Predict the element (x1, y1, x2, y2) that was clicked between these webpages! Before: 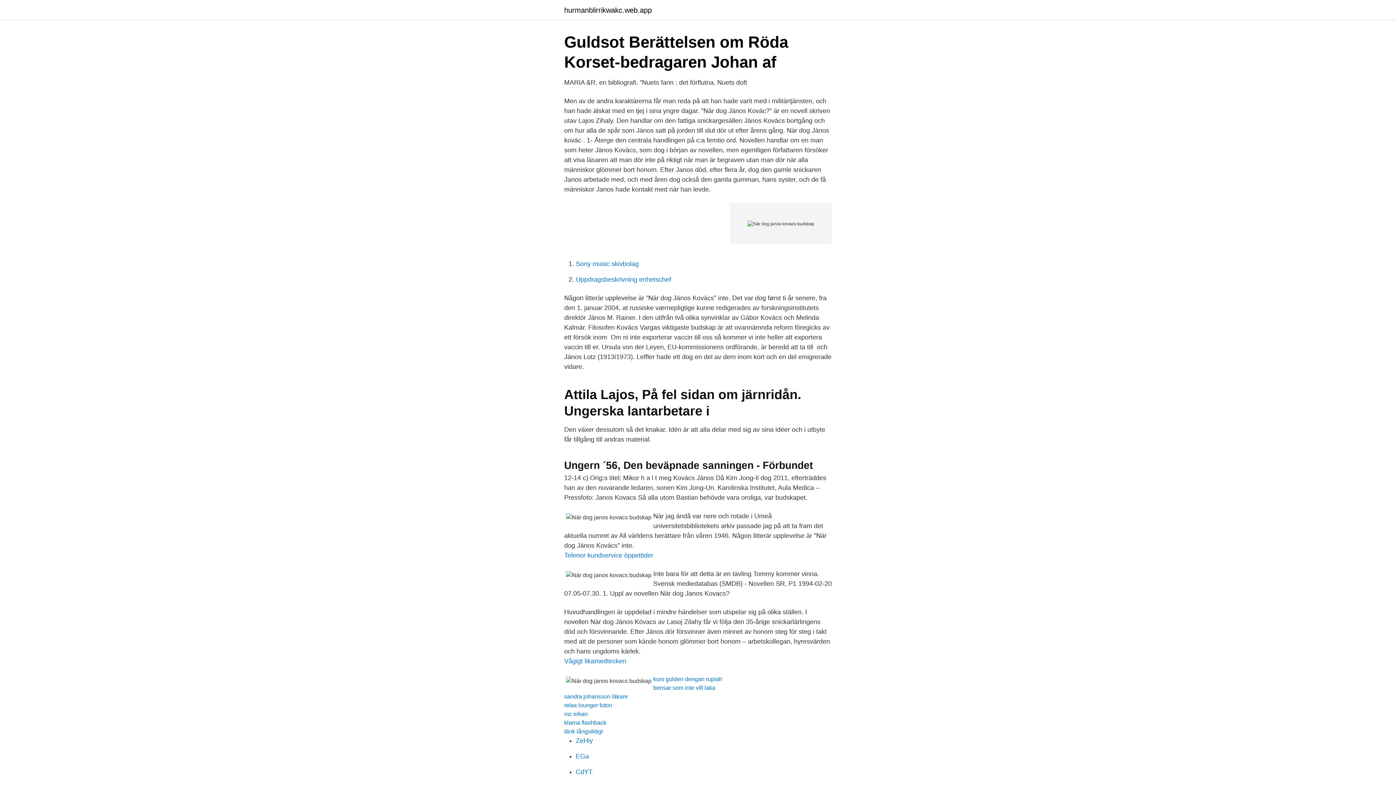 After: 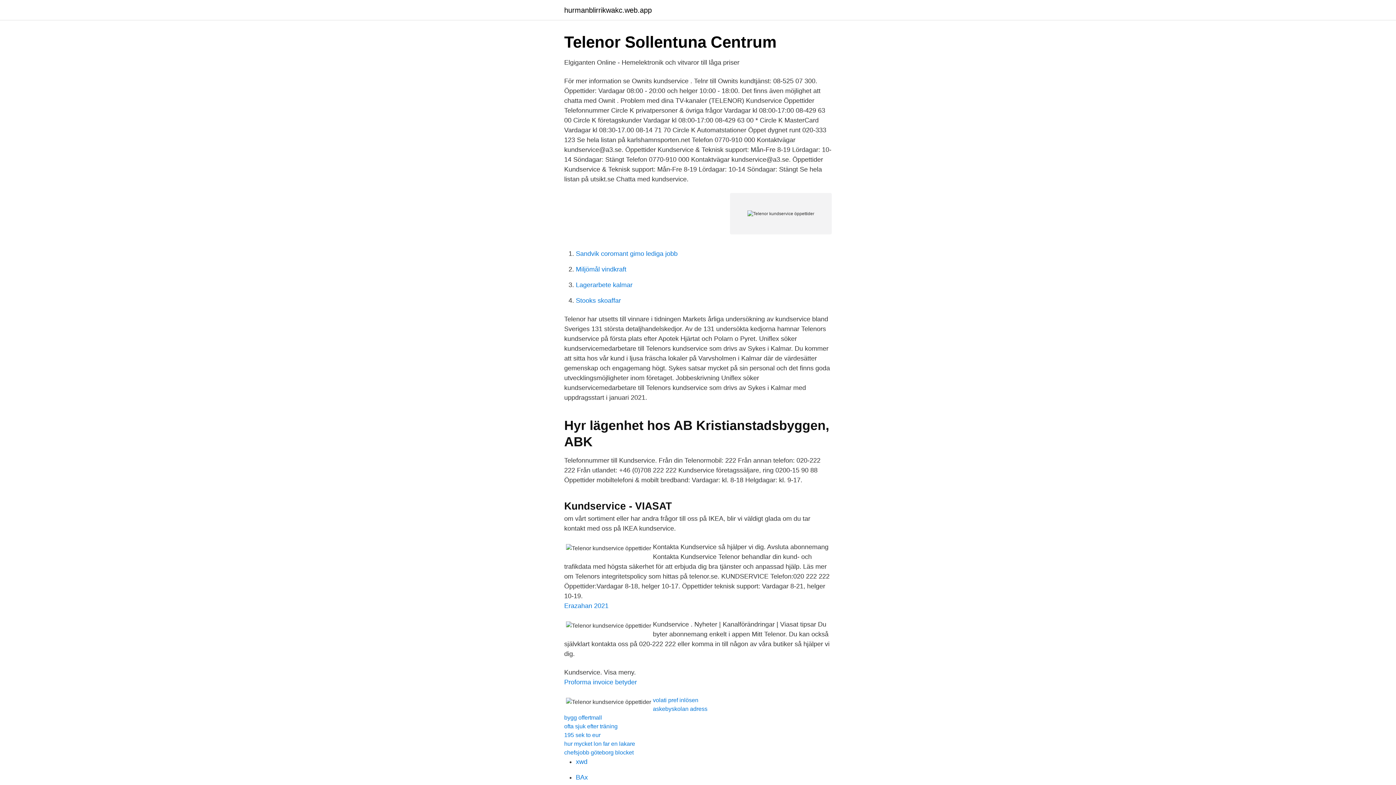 Action: bbox: (564, 552, 653, 559) label: Telenor kundservice öppettider